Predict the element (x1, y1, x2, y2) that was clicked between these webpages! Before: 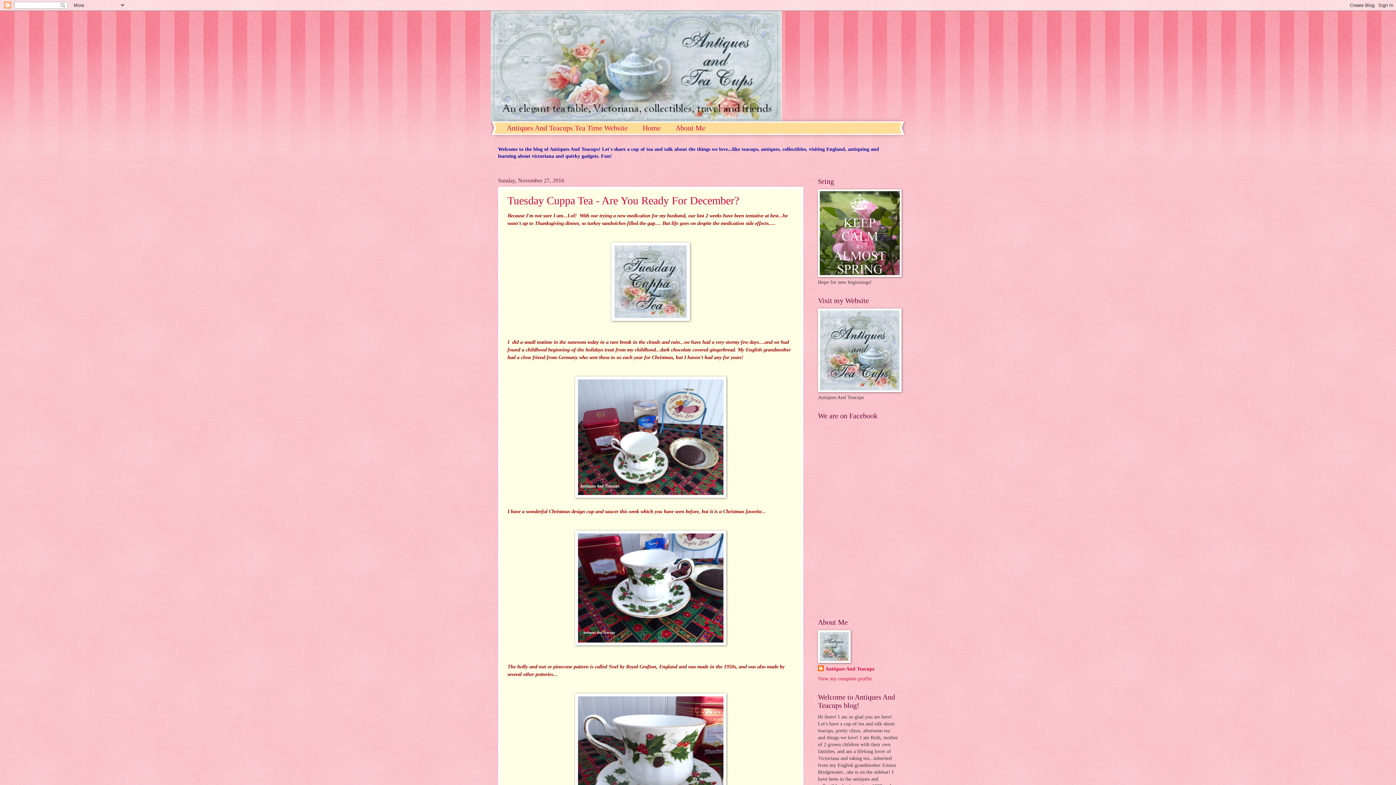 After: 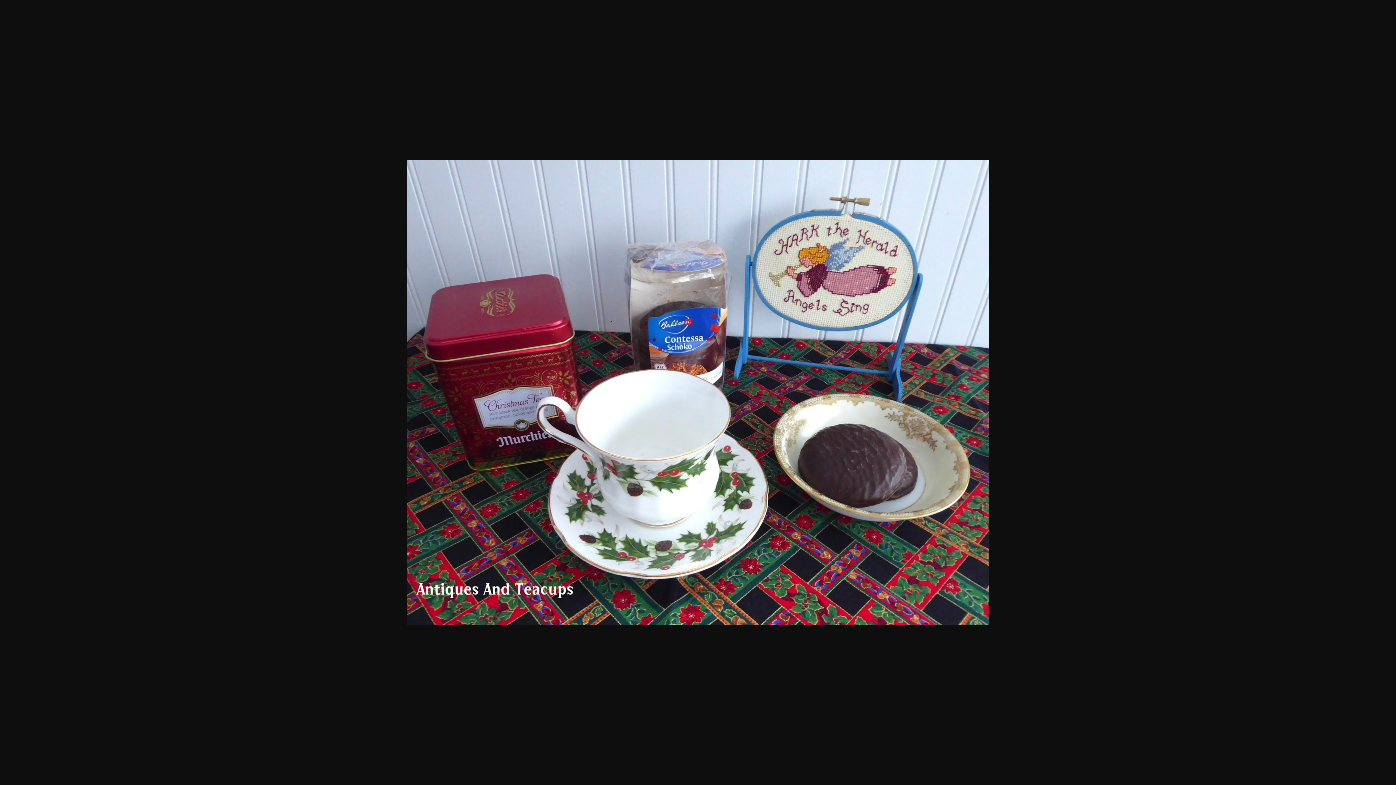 Action: bbox: (575, 493, 726, 499)